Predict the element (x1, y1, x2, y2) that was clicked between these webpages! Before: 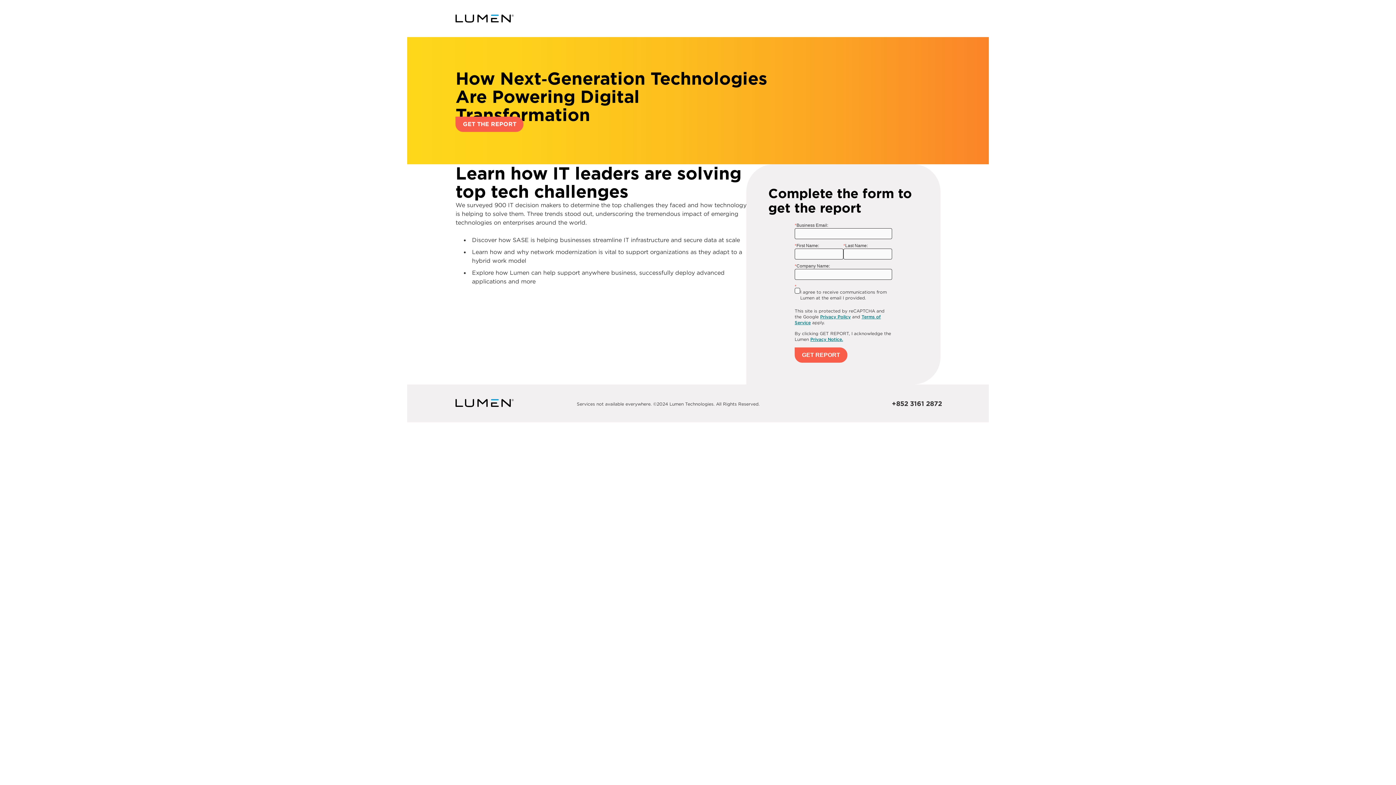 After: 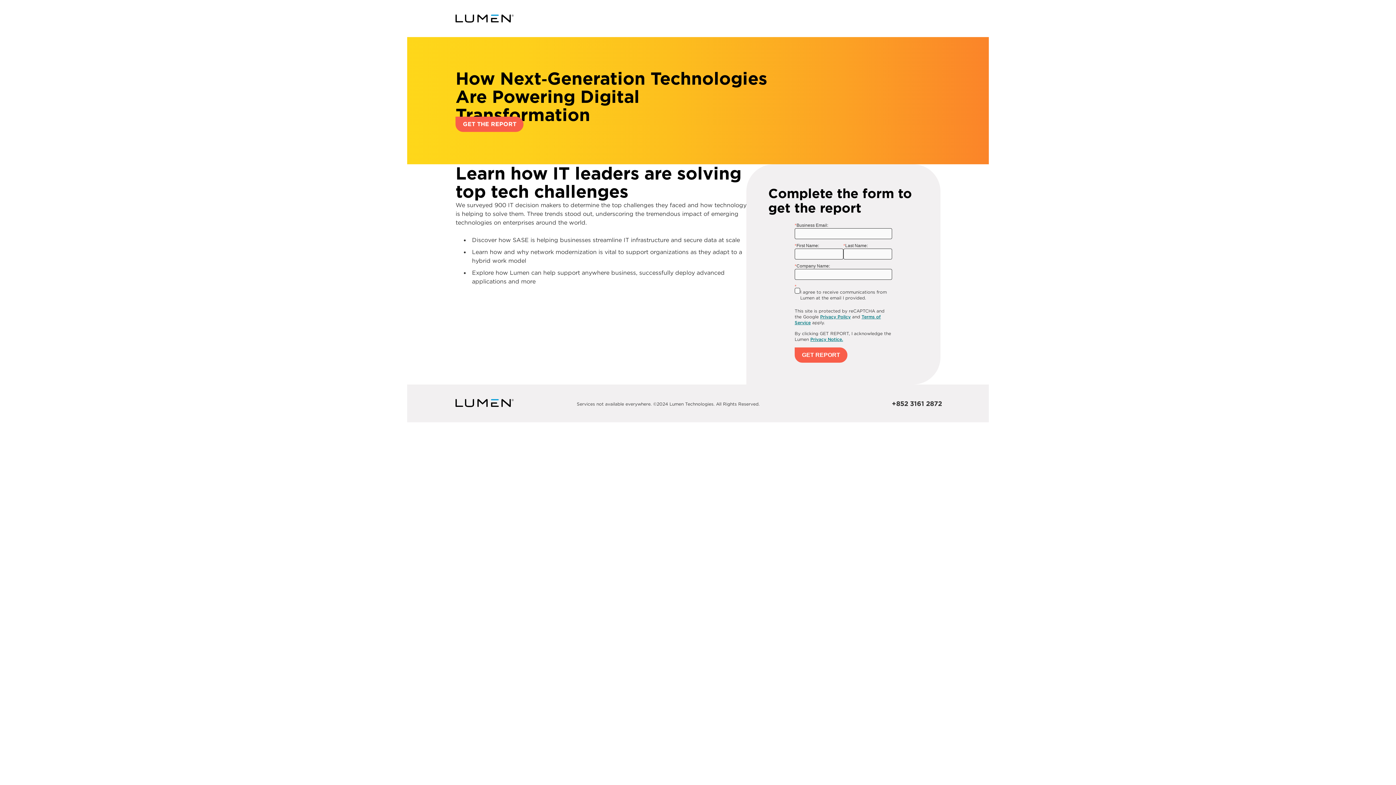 Action: bbox: (455, 116, 523, 131) label: GET THE REPORT